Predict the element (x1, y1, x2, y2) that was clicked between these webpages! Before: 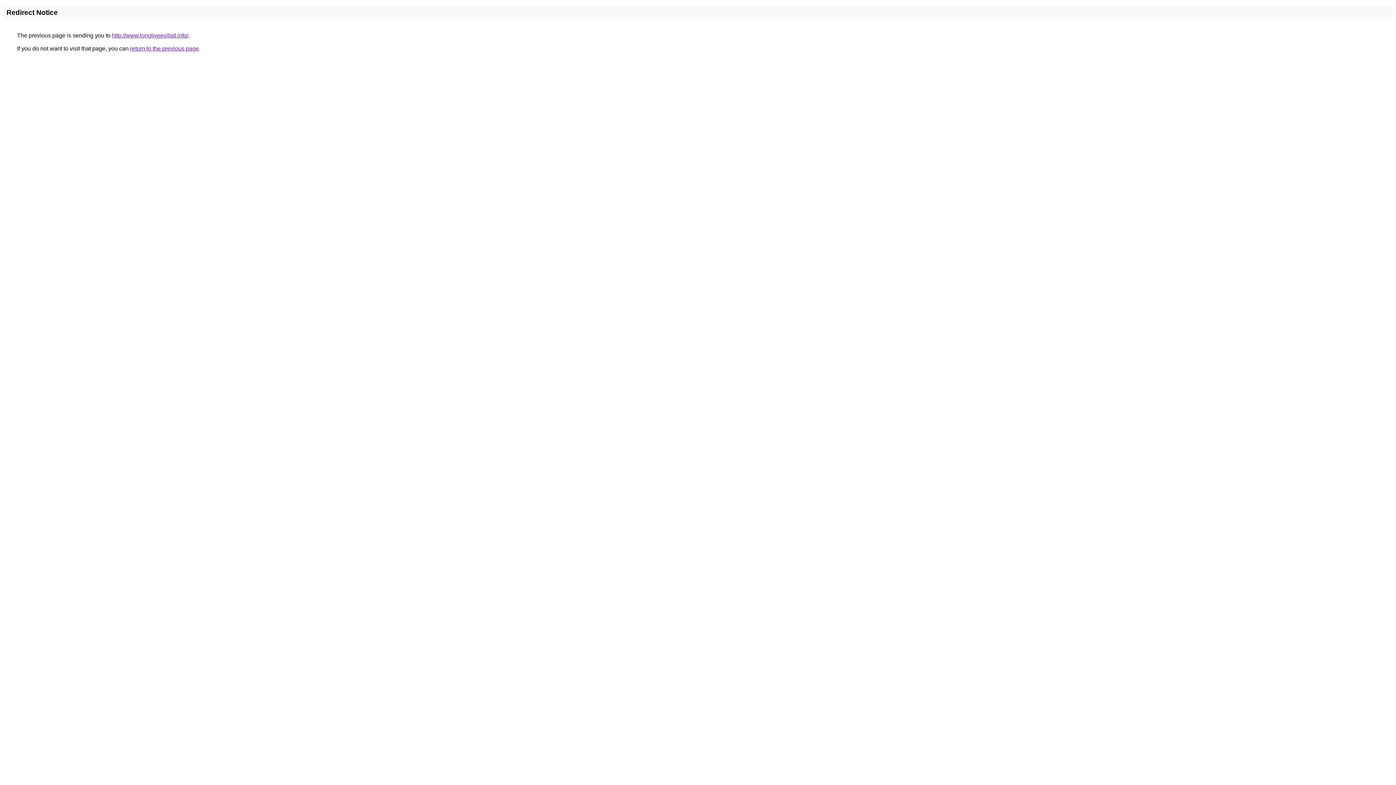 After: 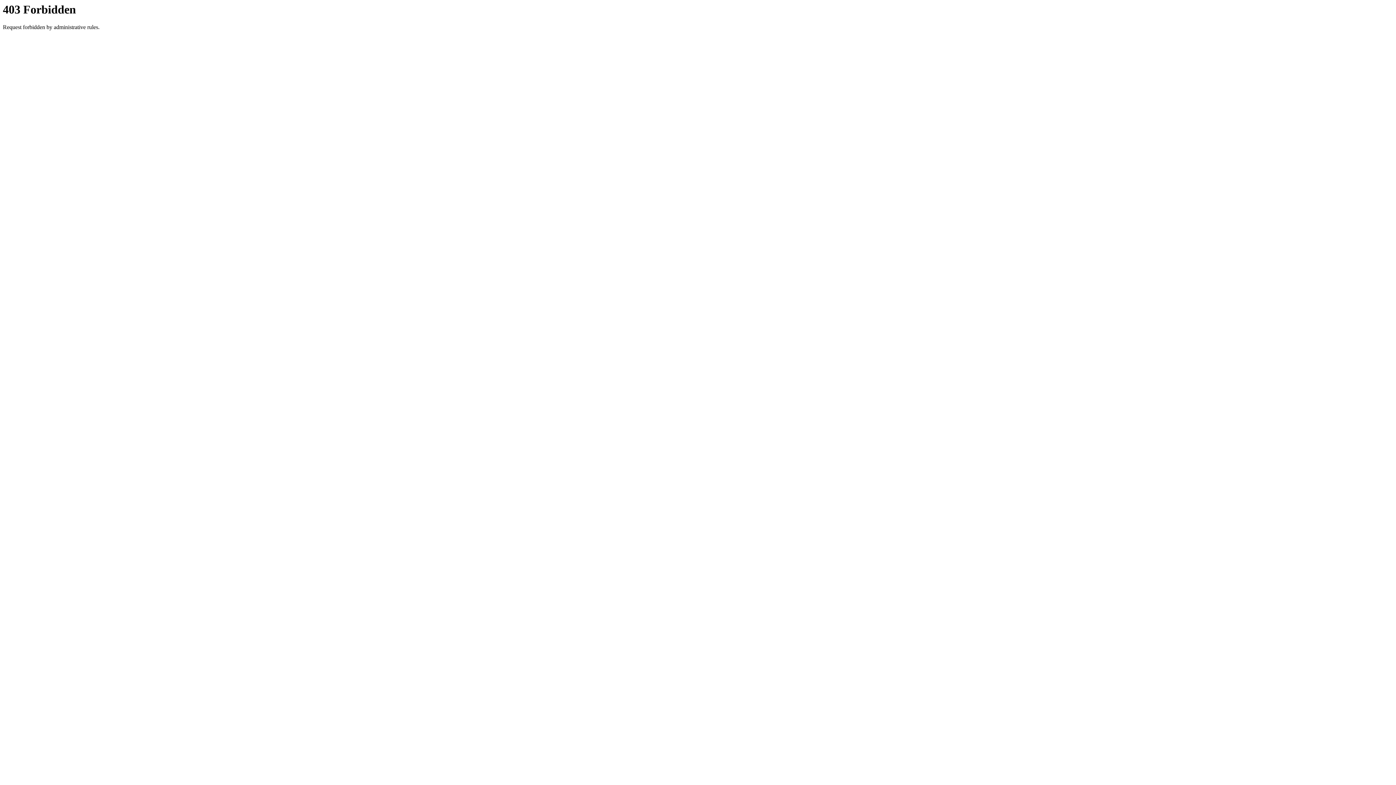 Action: bbox: (112, 32, 188, 38) label: http://www.longliveevilqd.info/